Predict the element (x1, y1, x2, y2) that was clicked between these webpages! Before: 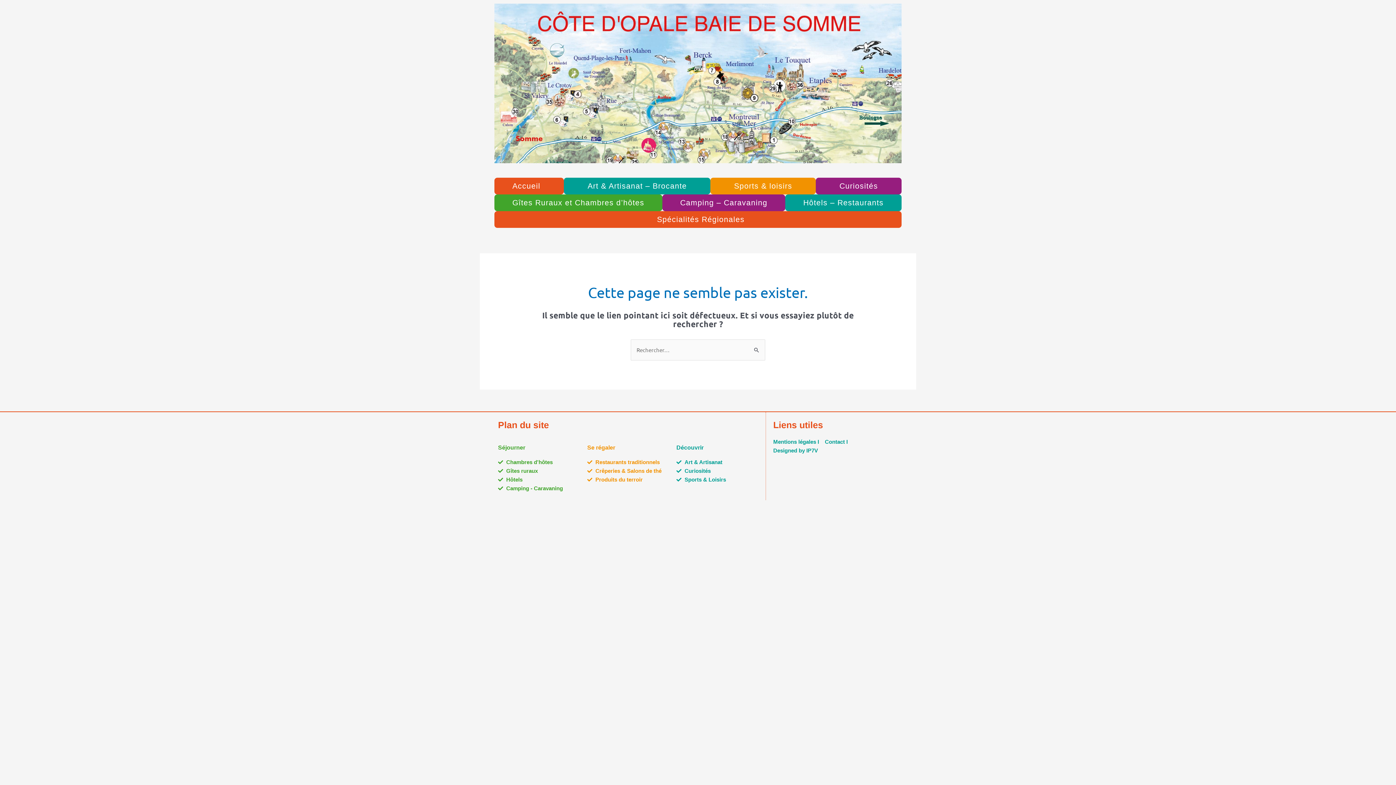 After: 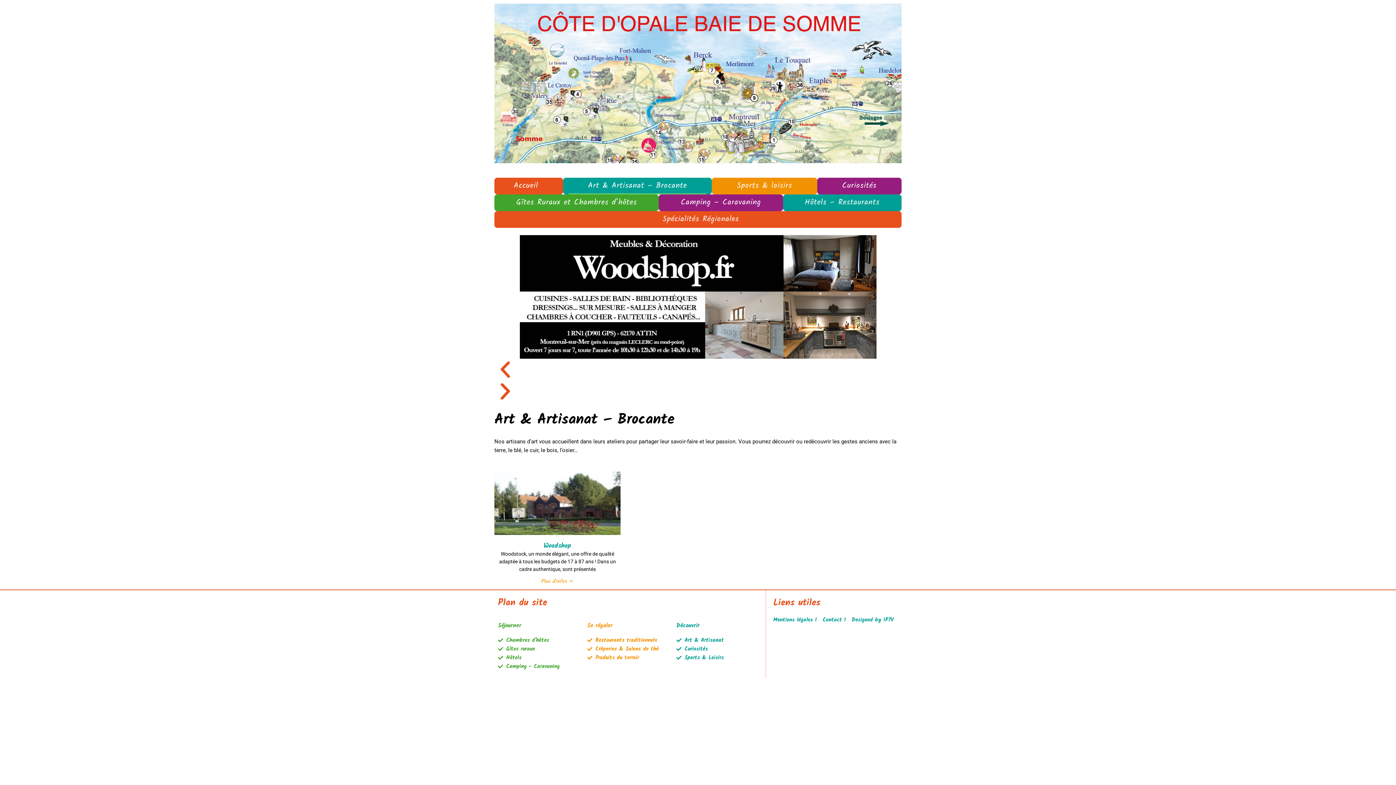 Action: bbox: (569, 177, 705, 194) label: Art & Artisanat – Brocante